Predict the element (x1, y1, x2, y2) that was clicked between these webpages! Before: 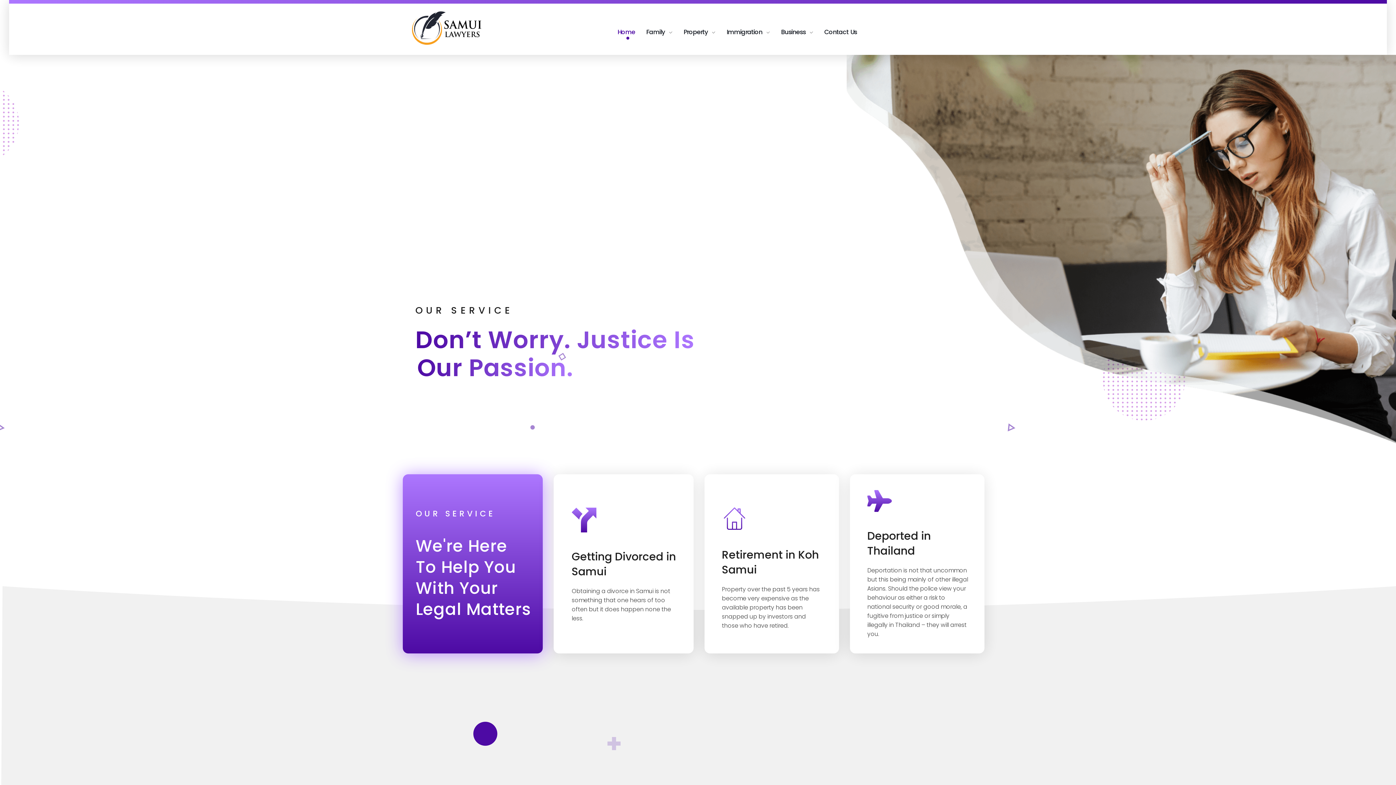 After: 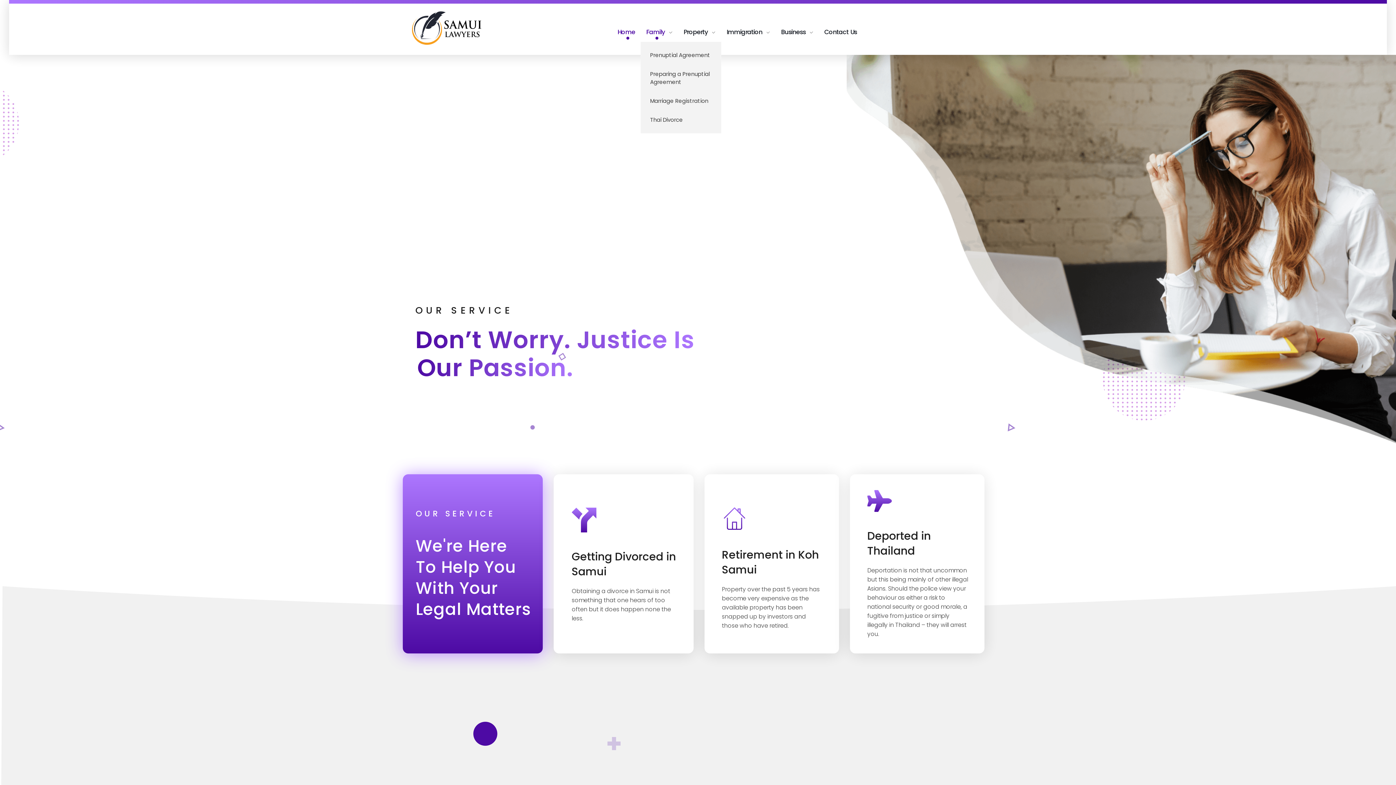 Action: bbox: (640, 22, 678, 41) label: Family 